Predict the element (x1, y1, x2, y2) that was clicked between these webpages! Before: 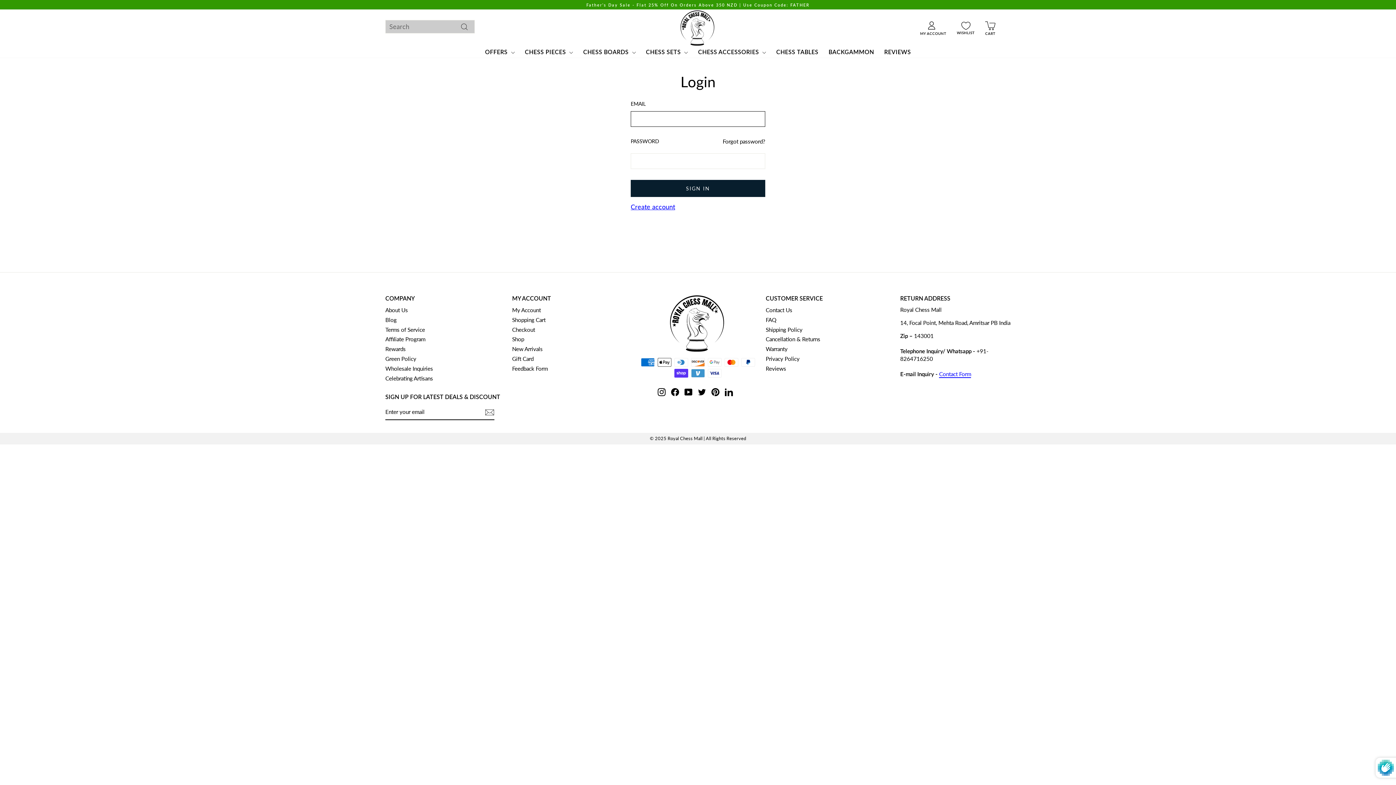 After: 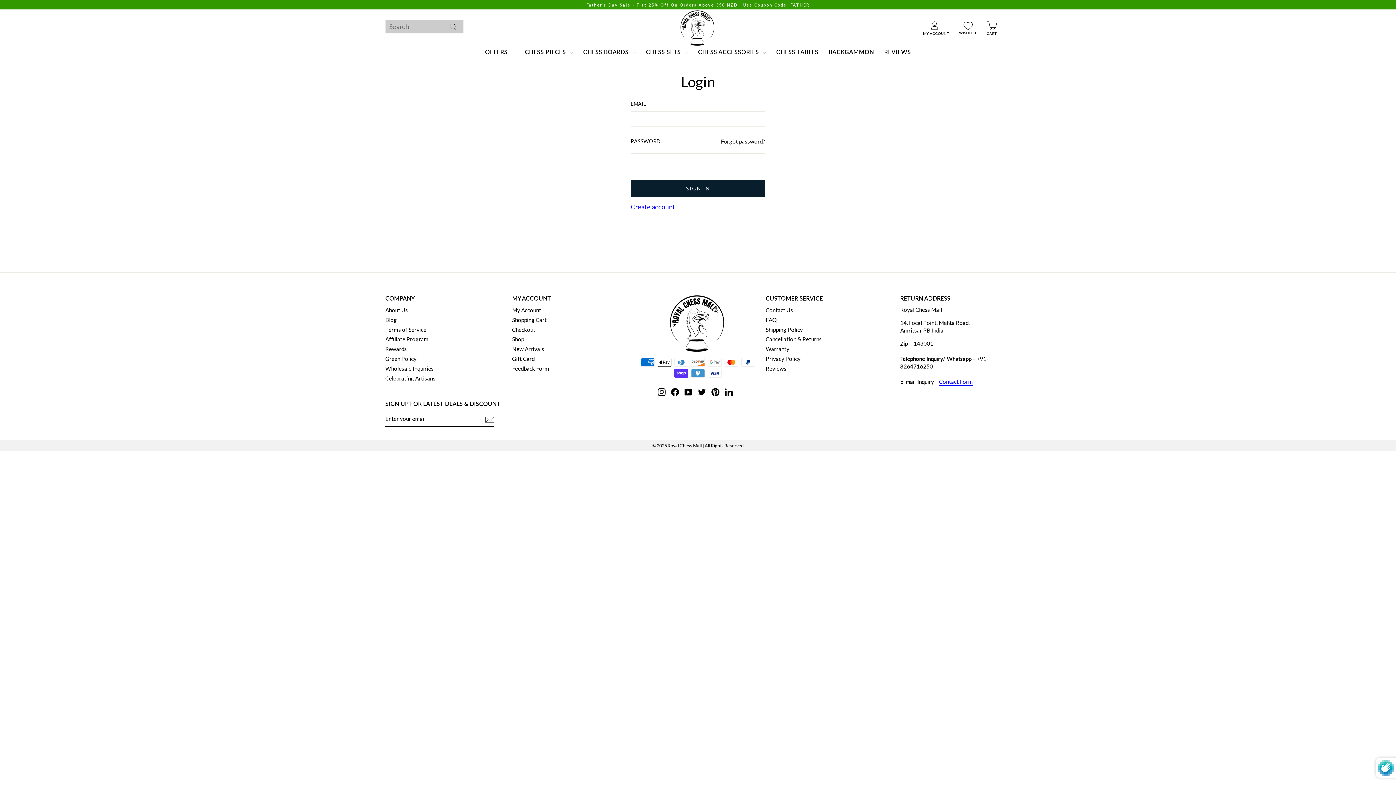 Action: bbox: (671, 387, 679, 396) label: Facebook